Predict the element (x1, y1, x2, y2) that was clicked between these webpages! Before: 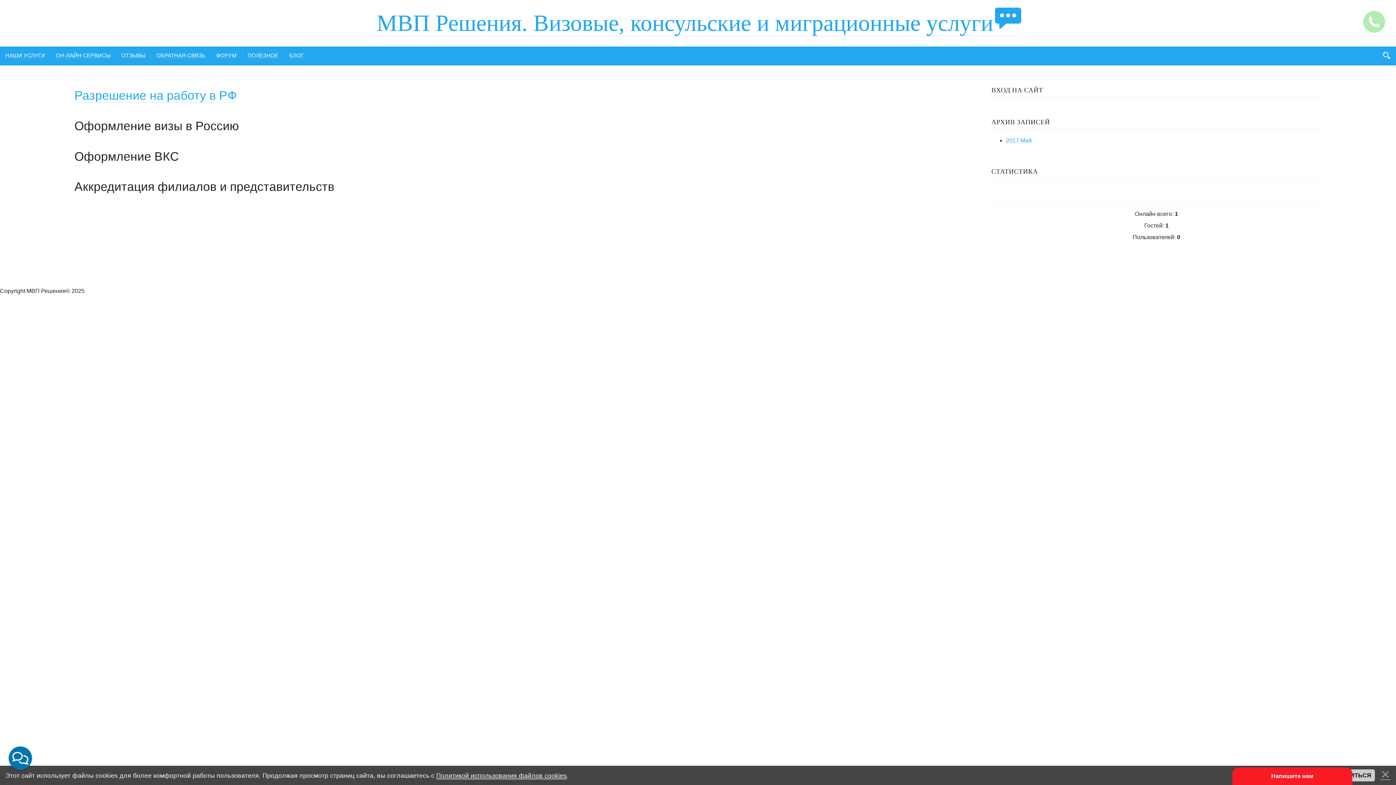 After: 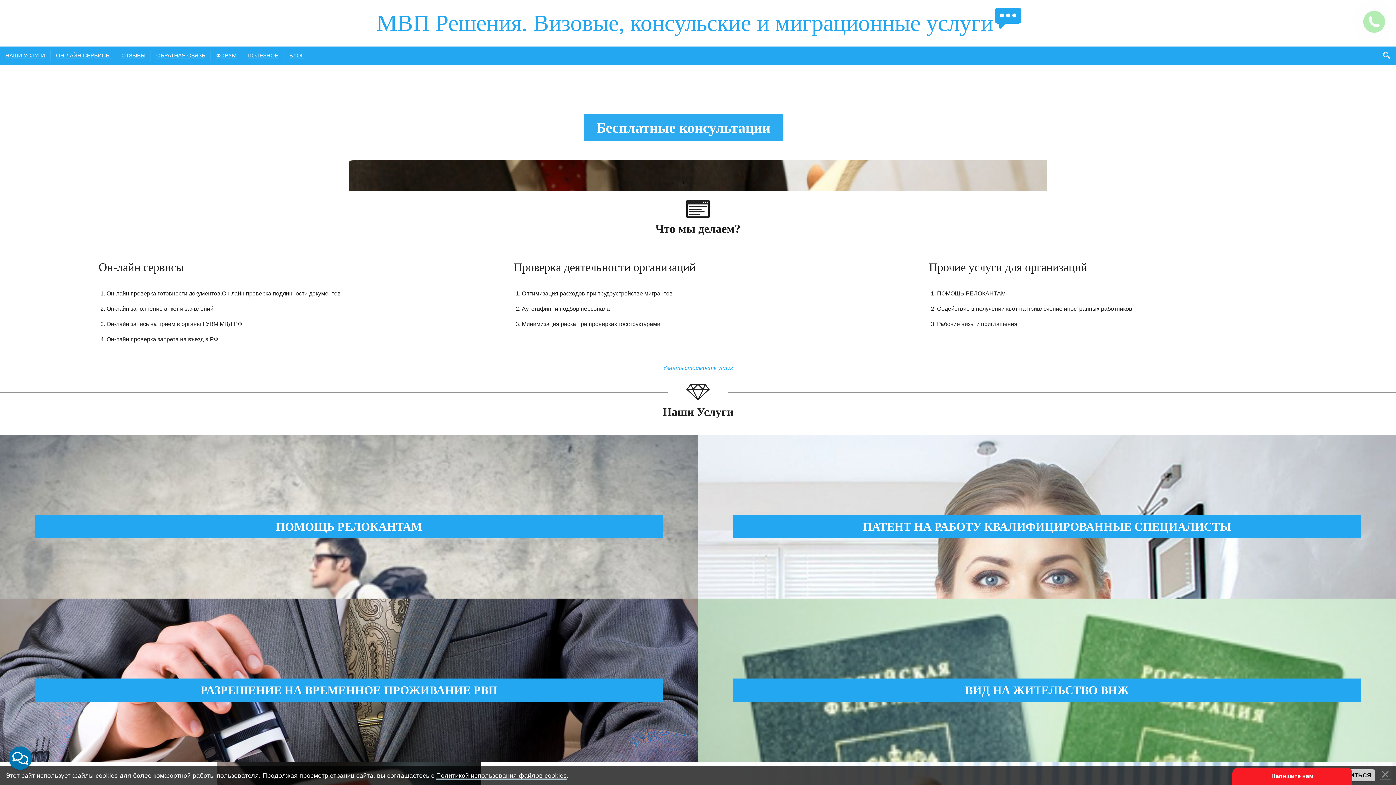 Action: bbox: (376, 10, 1019, 36) label: МВП Решения. Визовые, консульские и миграционные услуги